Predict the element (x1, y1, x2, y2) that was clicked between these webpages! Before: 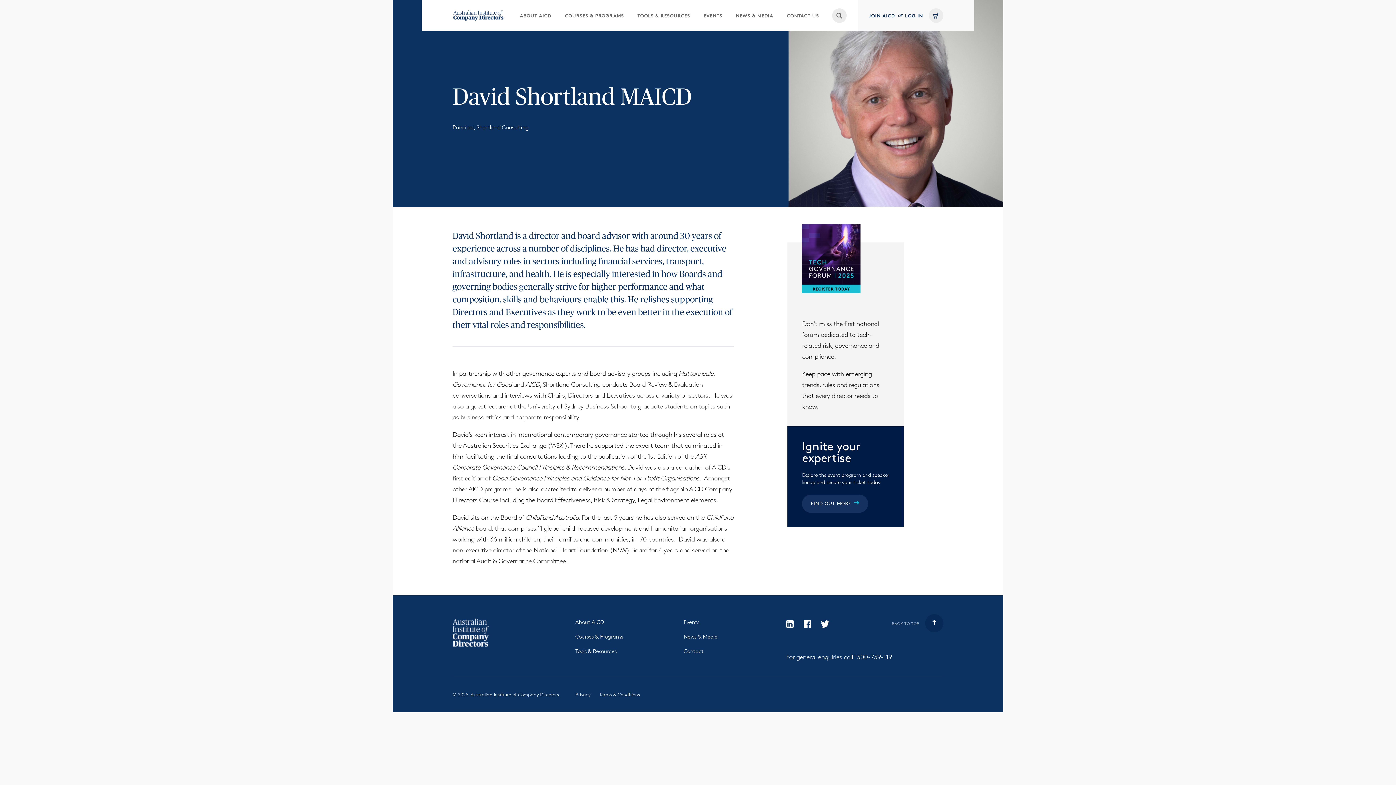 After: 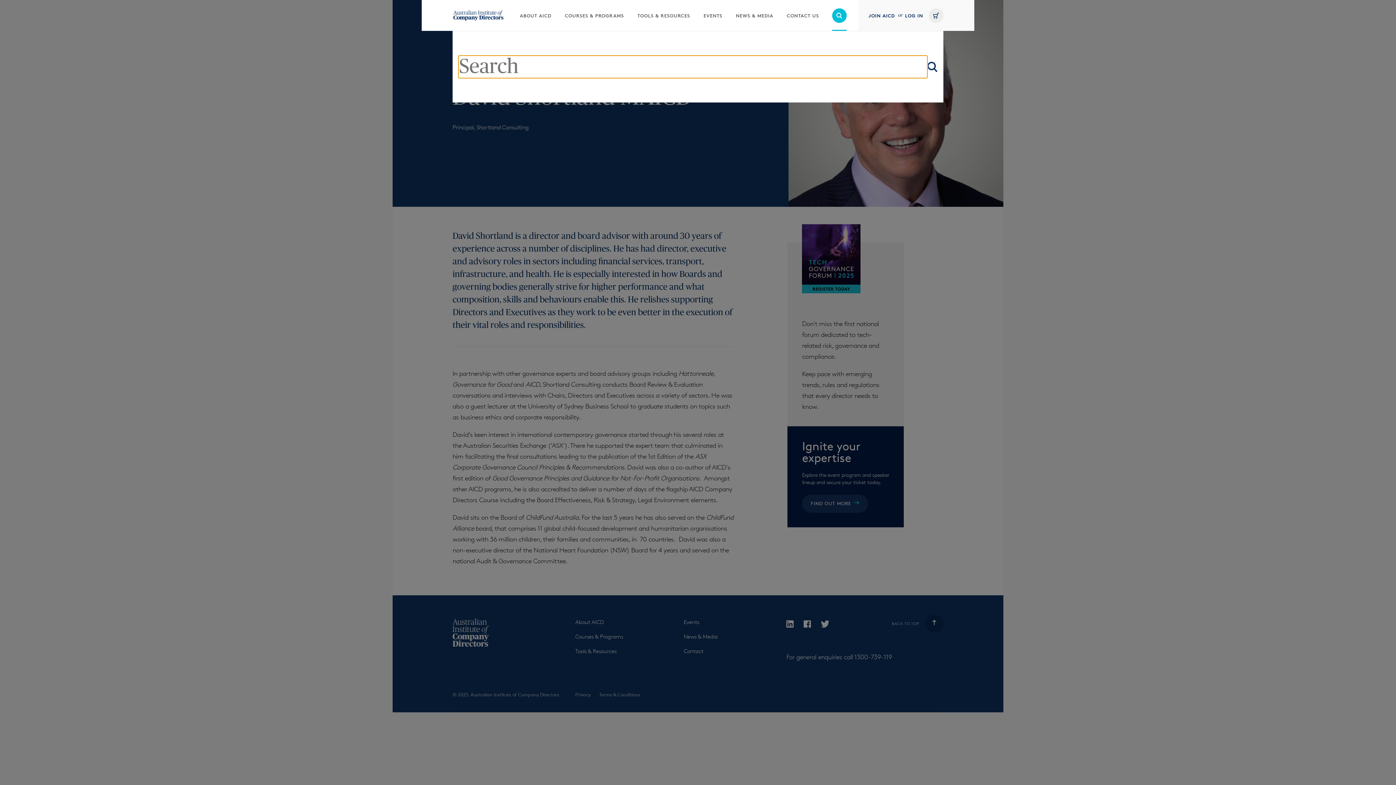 Action: bbox: (832, 8, 846, 22) label: Open Search